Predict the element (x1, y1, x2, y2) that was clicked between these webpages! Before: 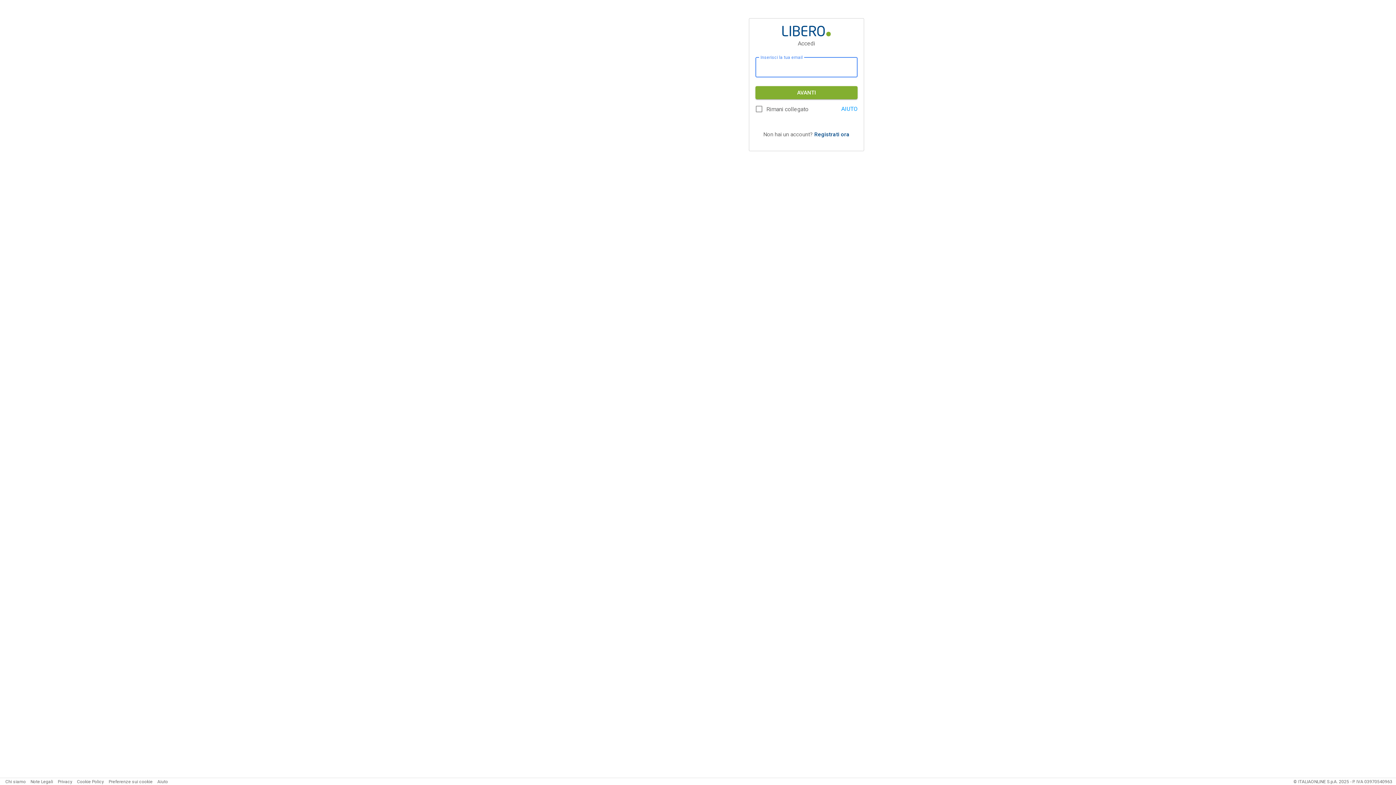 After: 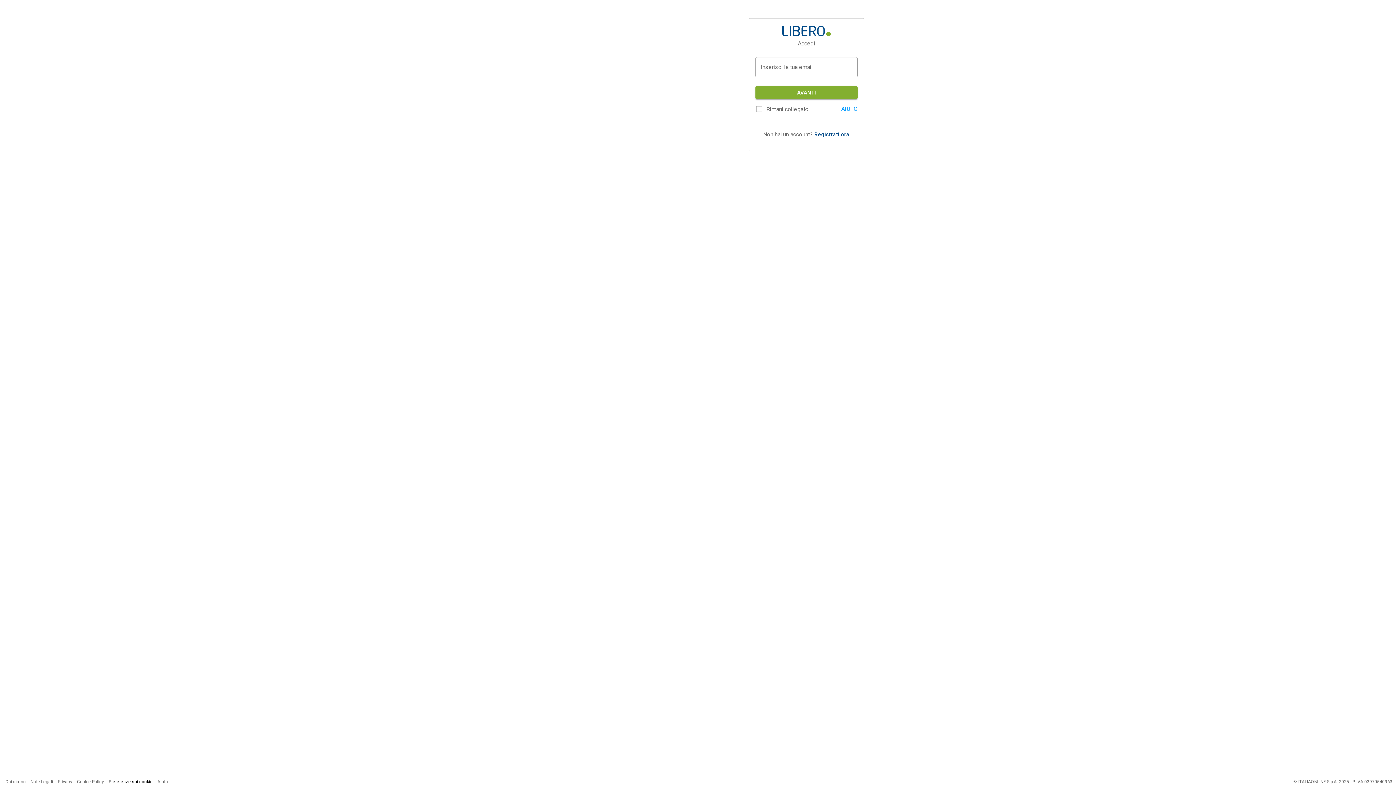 Action: bbox: (108, 779, 152, 784) label: Preferenze sui cookie